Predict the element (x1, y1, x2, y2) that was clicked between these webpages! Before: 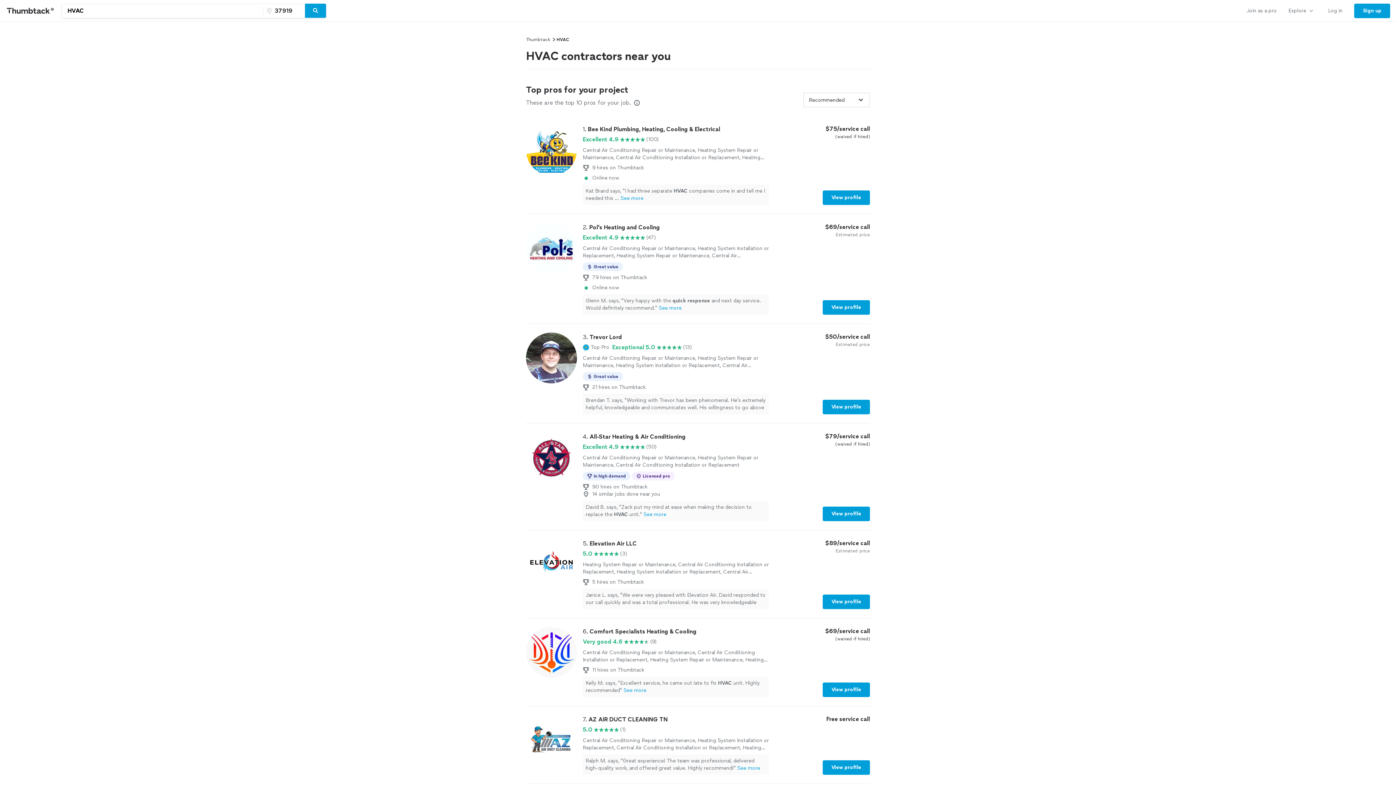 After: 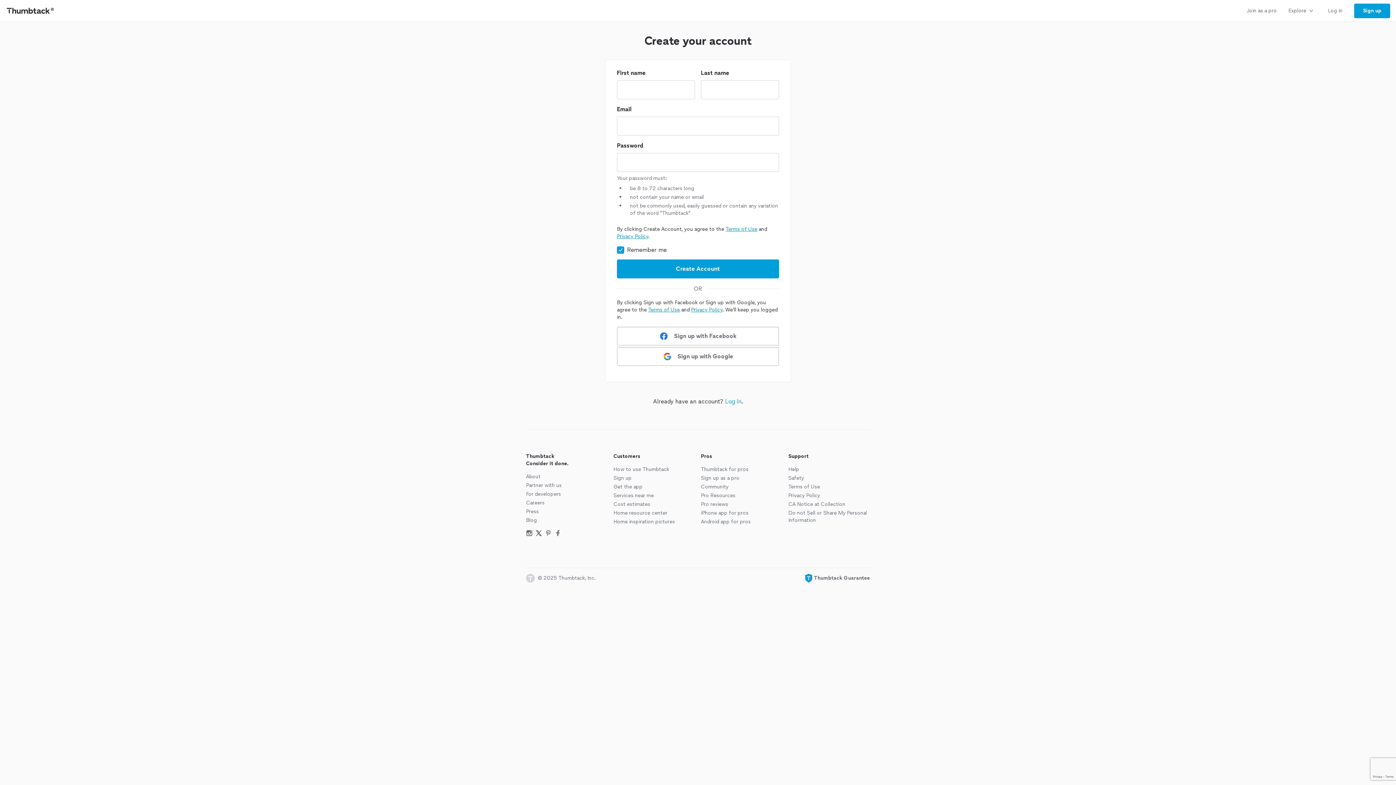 Action: bbox: (1354, 3, 1390, 18) label: Sign up